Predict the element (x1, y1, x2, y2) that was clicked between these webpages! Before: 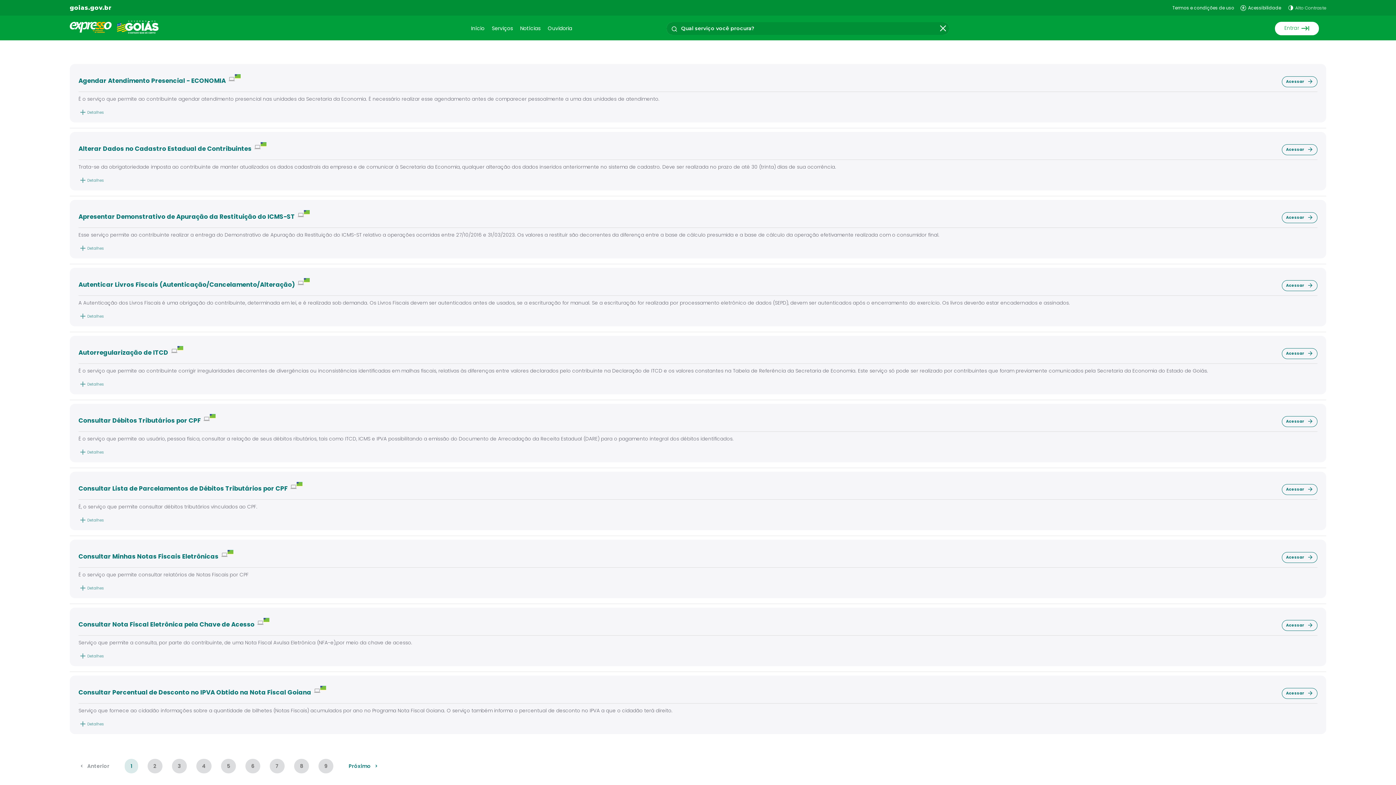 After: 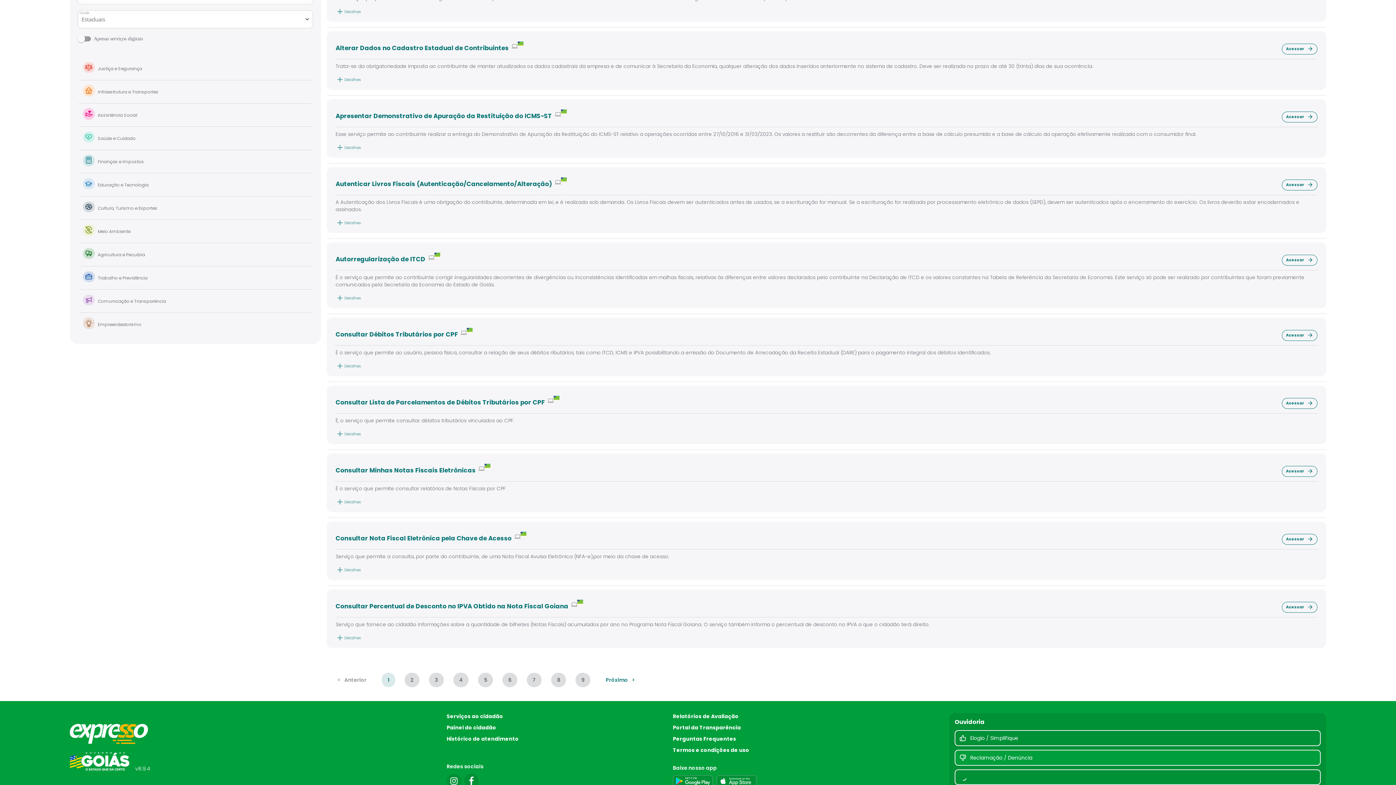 Action: bbox: (964, 156, 1052, 162) label: Pedido de Informação Pública/Pessoal